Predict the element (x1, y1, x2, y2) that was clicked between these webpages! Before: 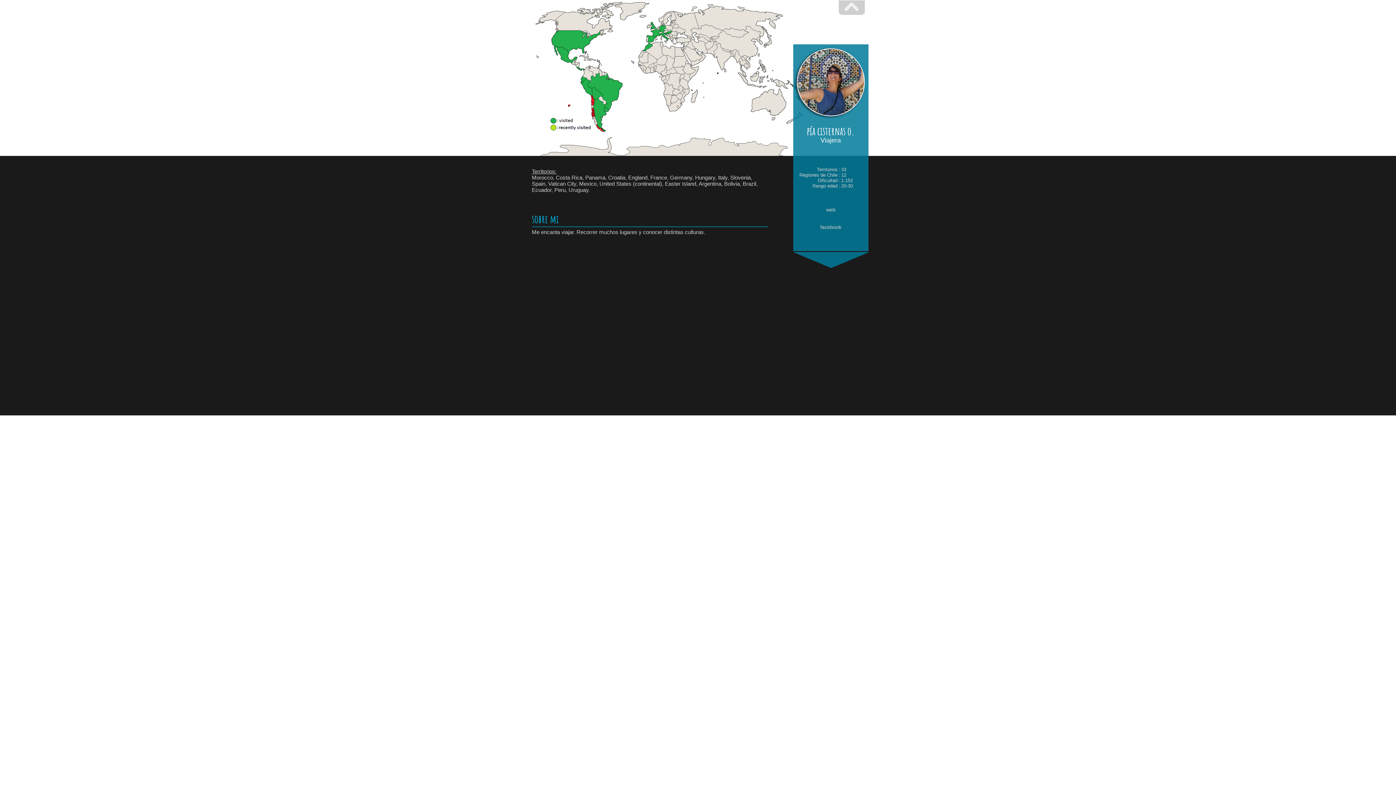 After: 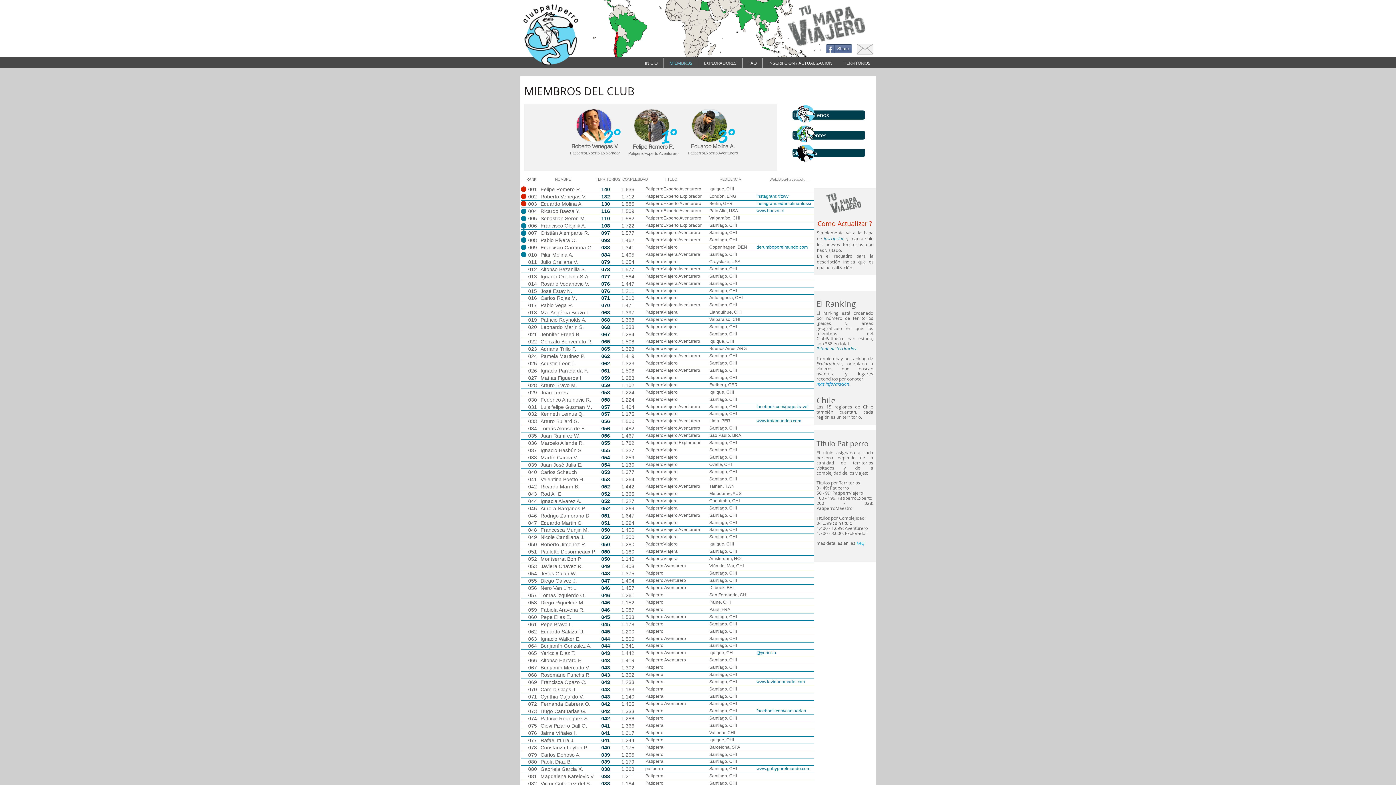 Action: bbox: (838, 0, 865, 14)